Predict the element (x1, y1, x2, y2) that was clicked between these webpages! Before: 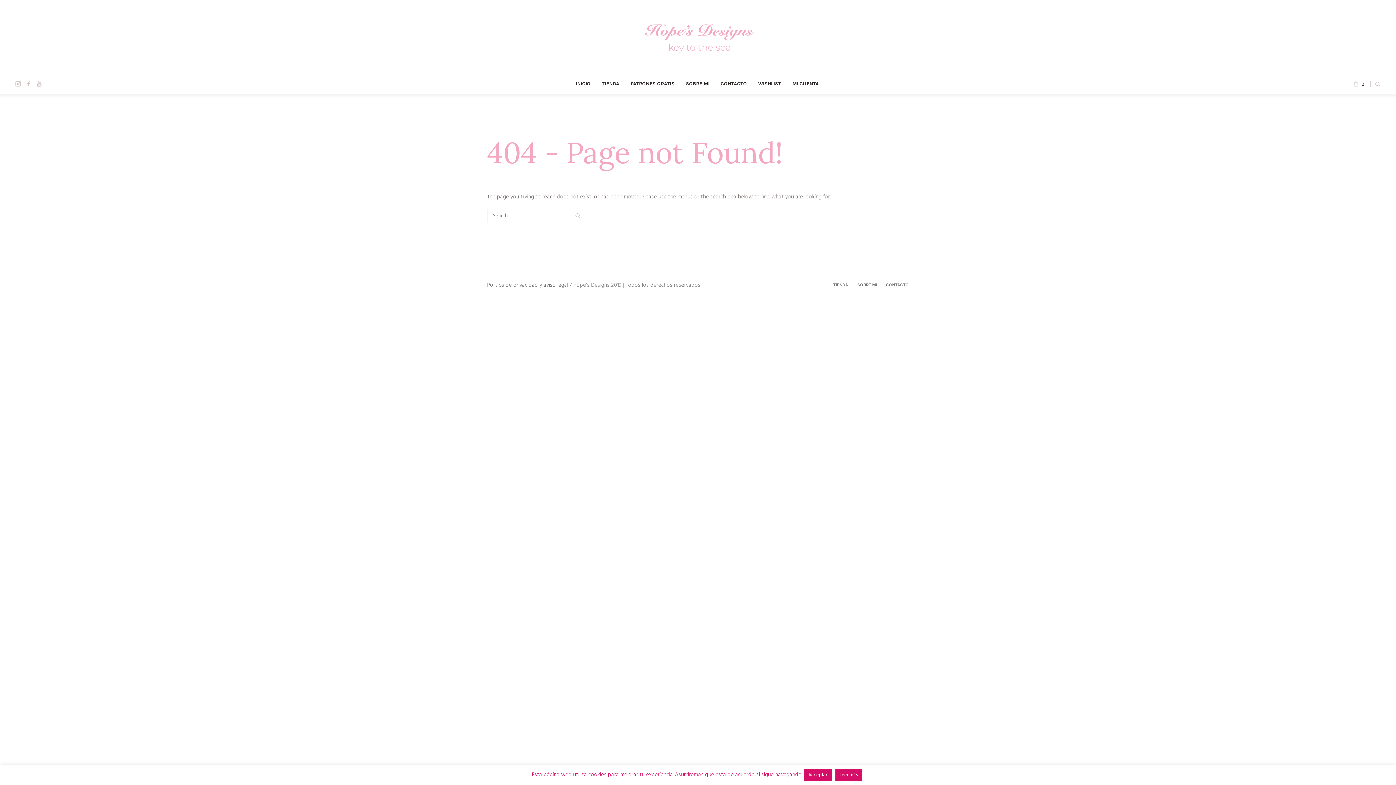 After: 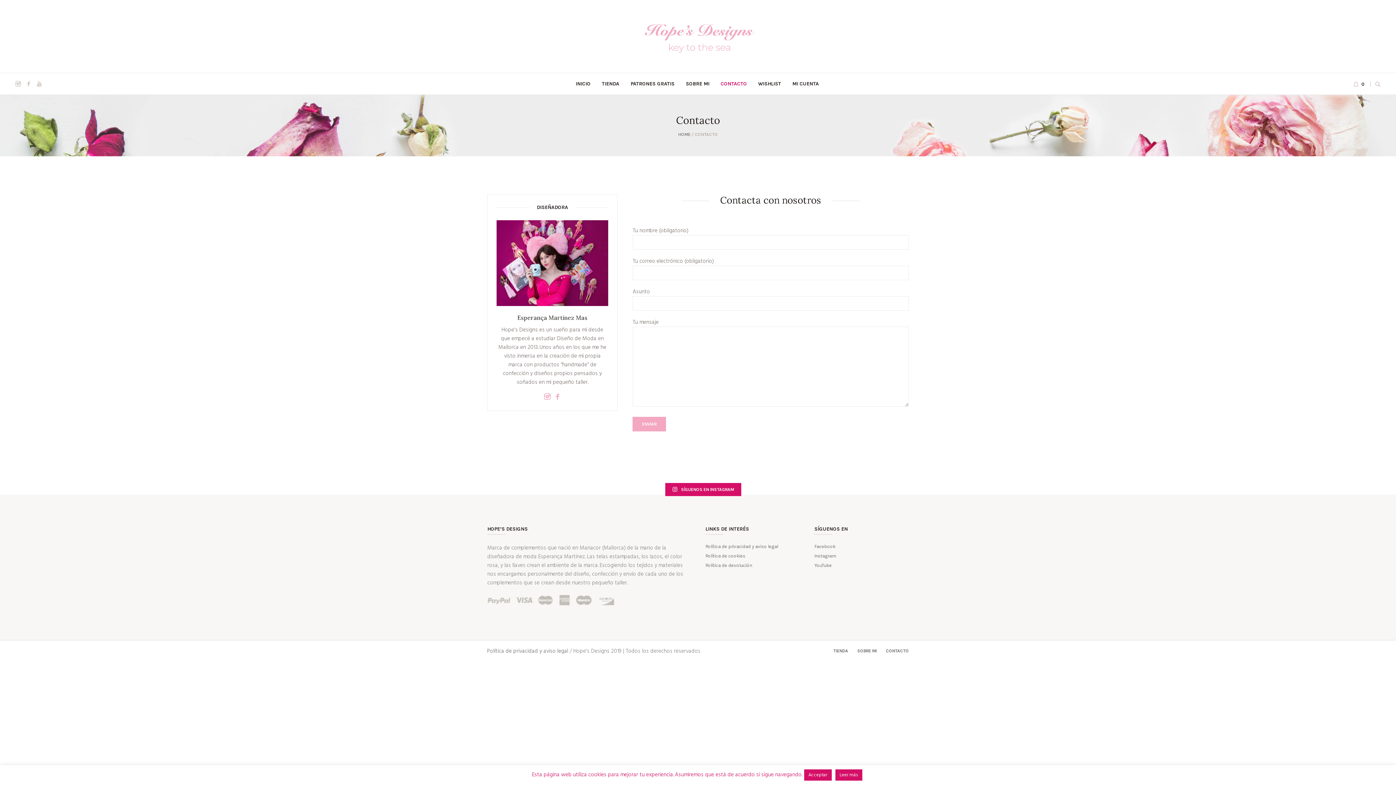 Action: label: CONTACTO bbox: (715, 73, 752, 94)